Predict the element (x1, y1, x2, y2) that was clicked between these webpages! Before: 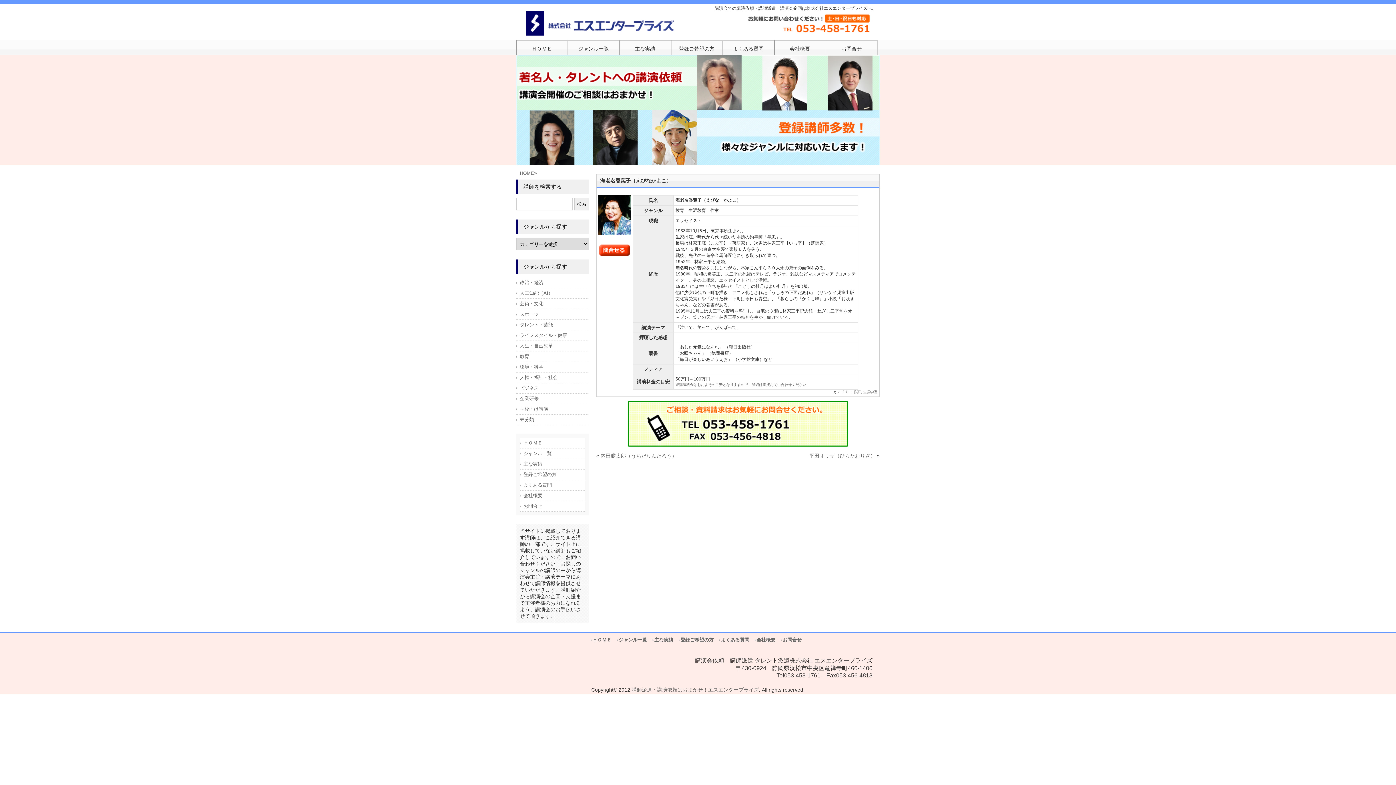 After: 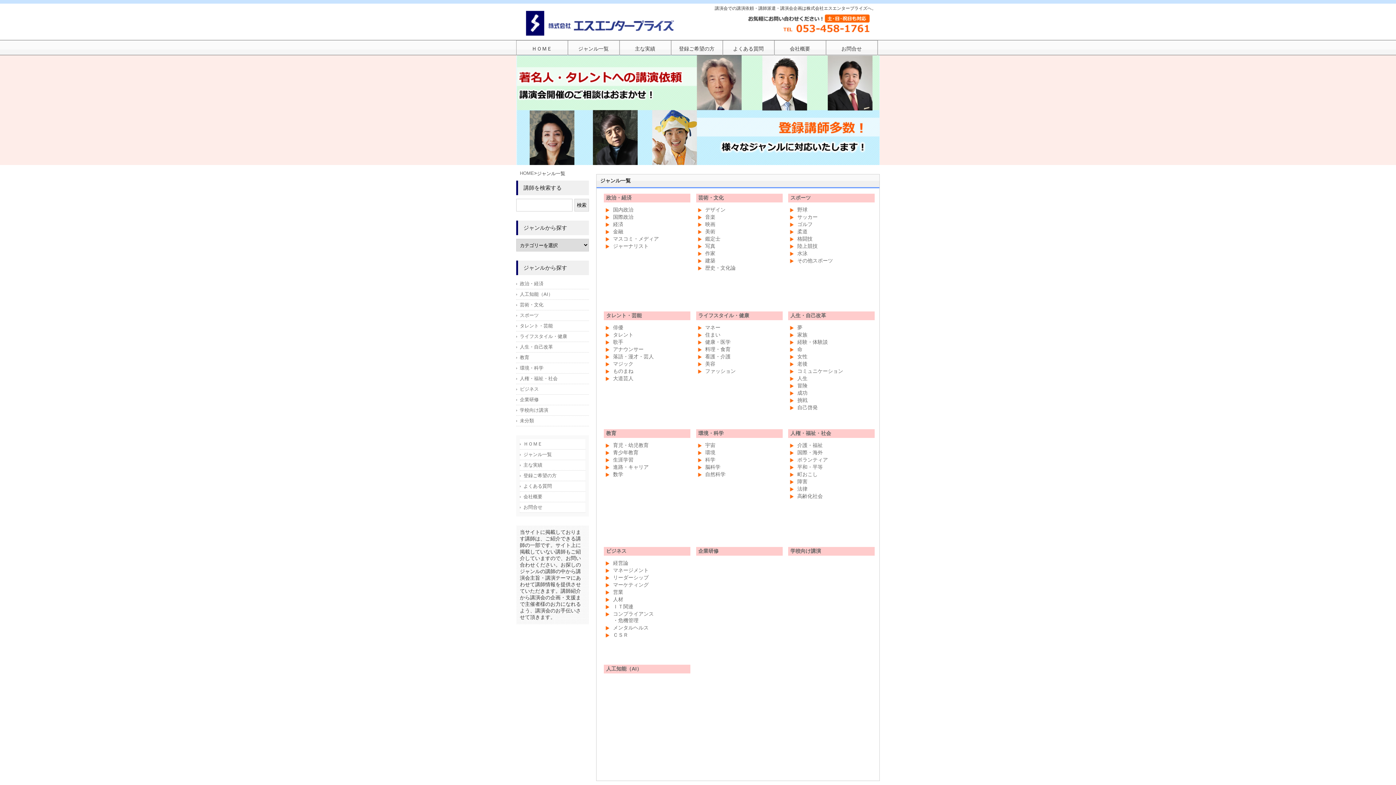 Action: label: ジャンル一覧 bbox: (568, 40, 619, 55)